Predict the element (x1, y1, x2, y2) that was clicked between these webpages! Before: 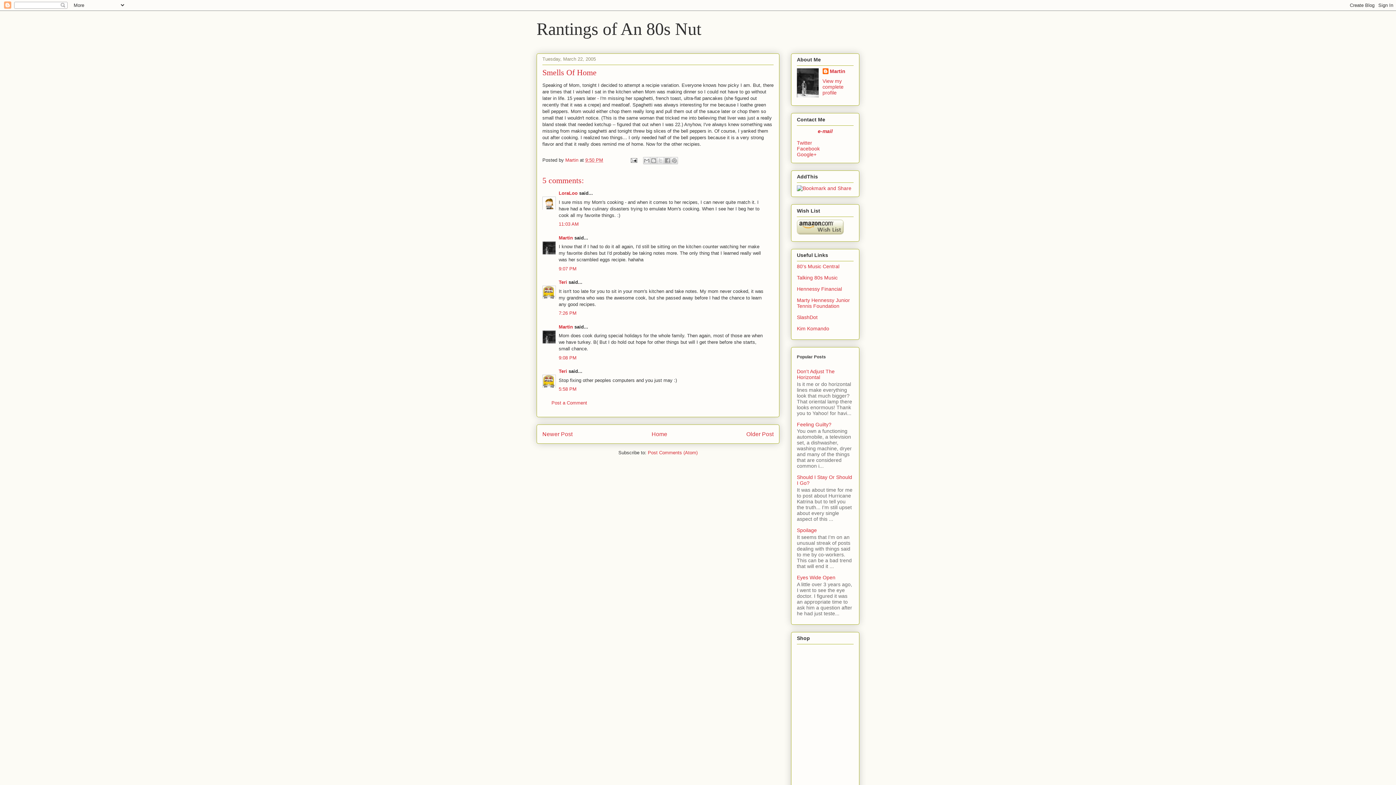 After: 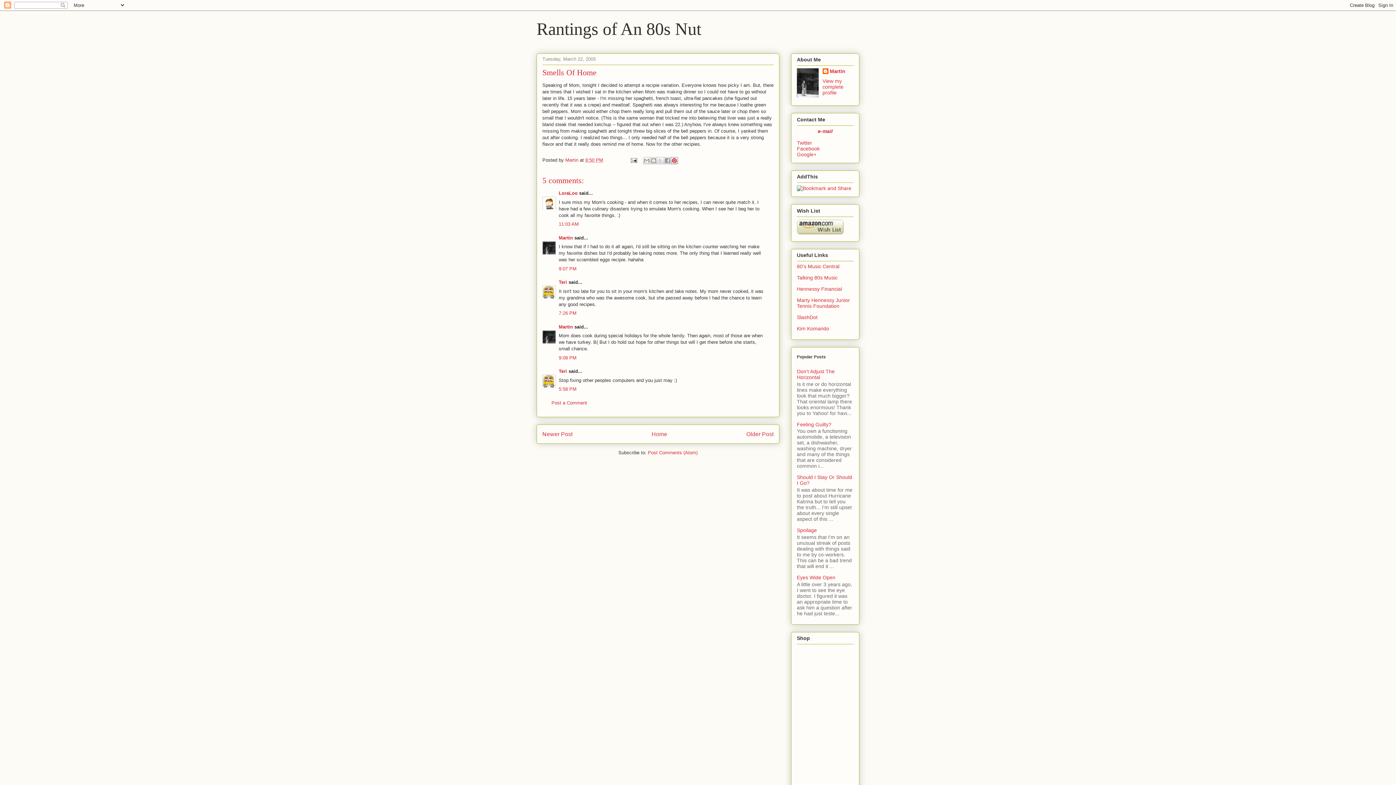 Action: bbox: (670, 157, 678, 164) label: Share to Pinterest